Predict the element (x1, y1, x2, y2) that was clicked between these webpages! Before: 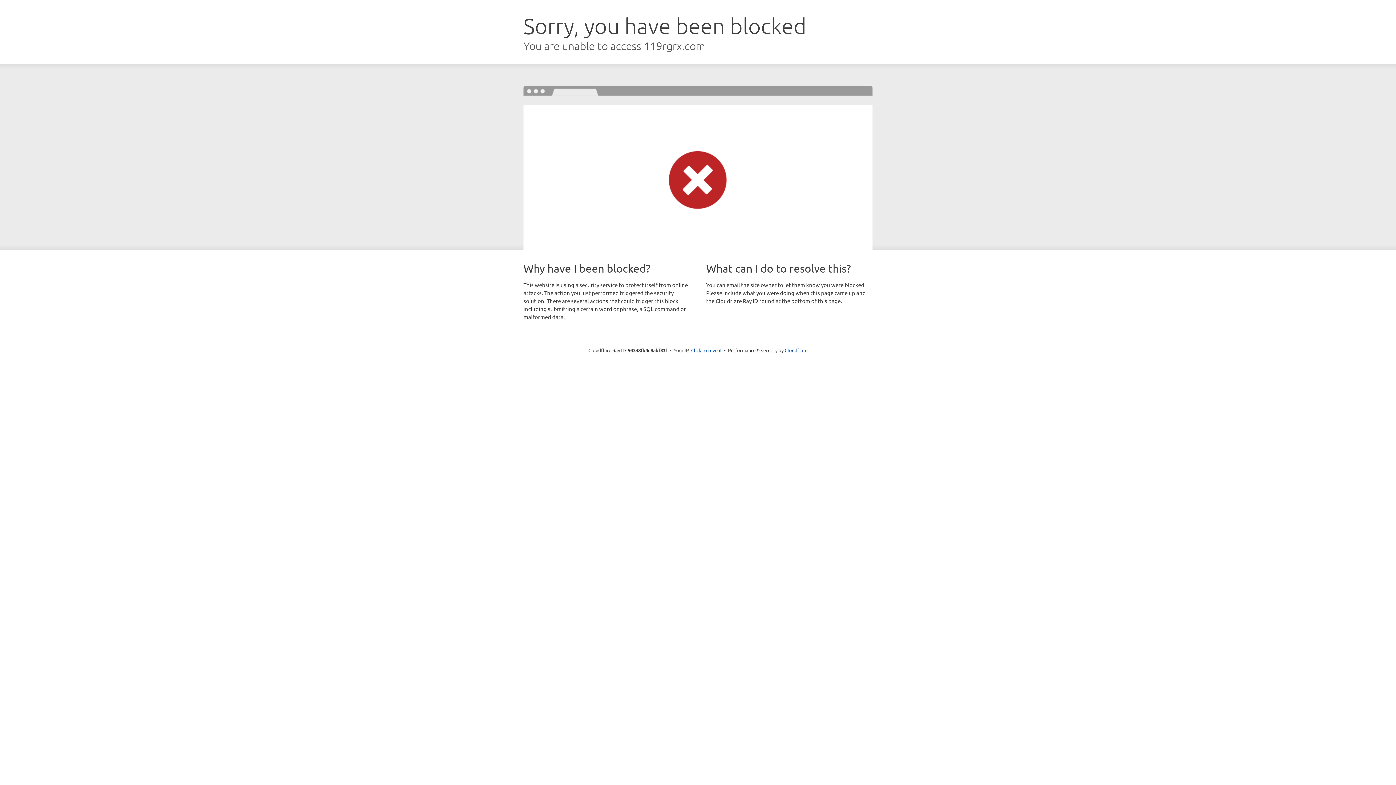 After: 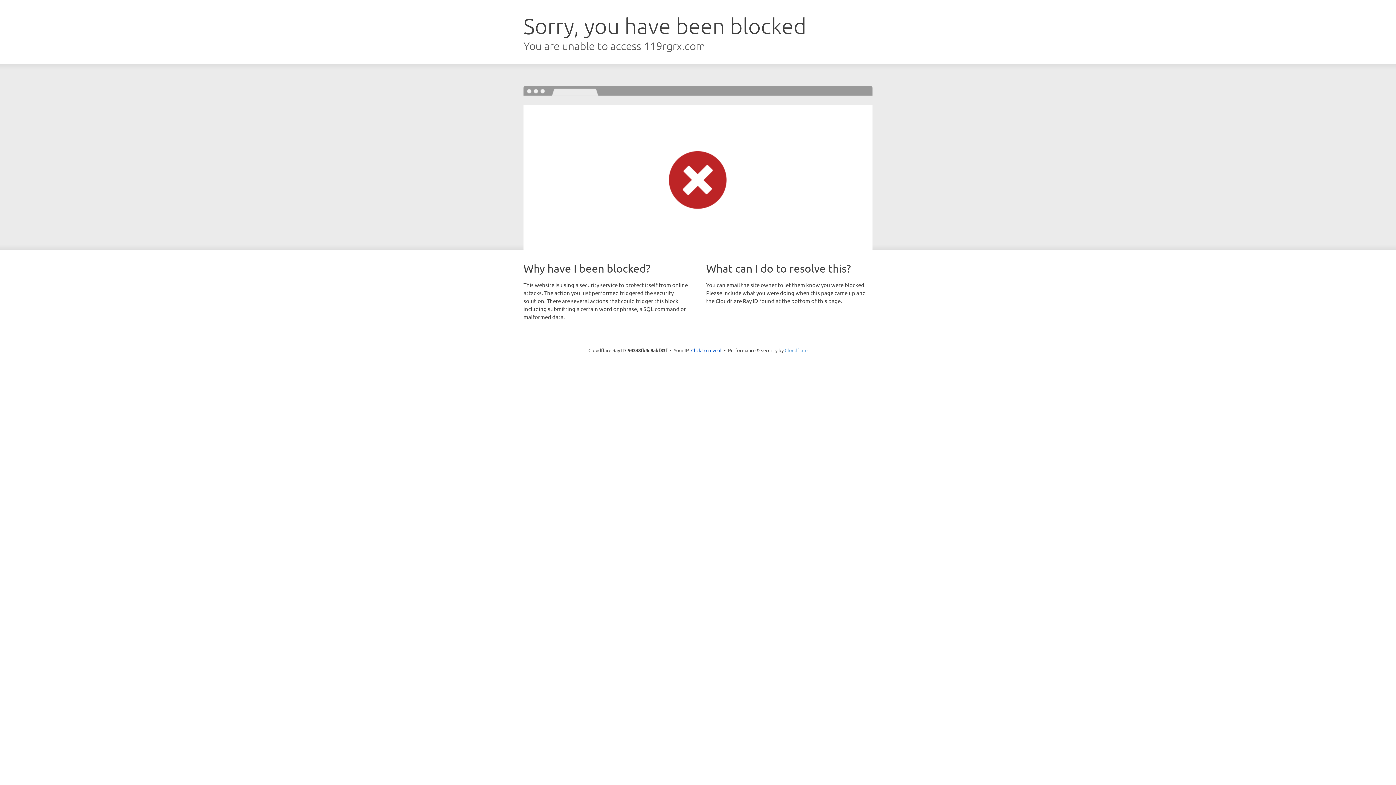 Action: bbox: (784, 347, 807, 353) label: Cloudflare